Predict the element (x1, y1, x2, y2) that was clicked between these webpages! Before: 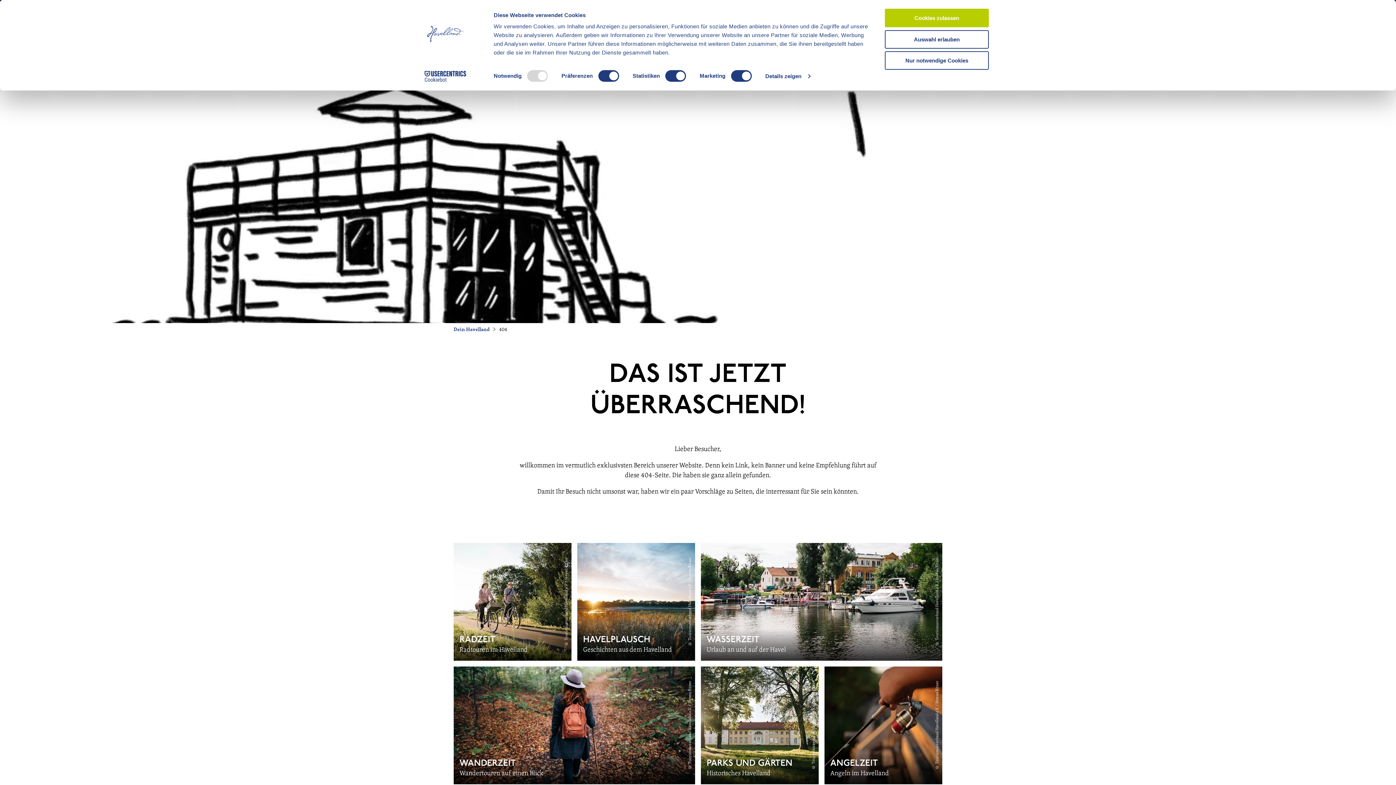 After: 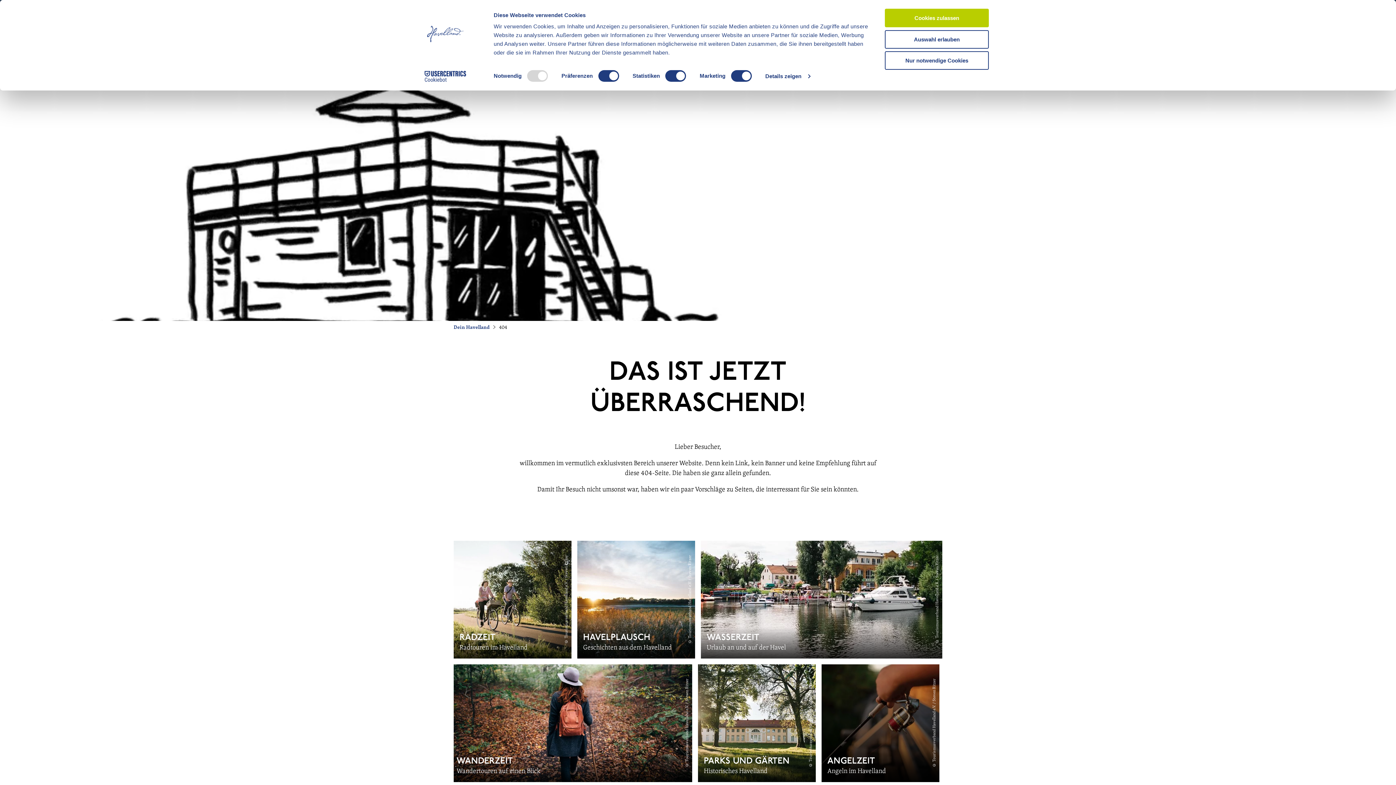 Action: bbox: (821, 664, 945, 787) label: ANGELZEIT

Angeln im Havelland